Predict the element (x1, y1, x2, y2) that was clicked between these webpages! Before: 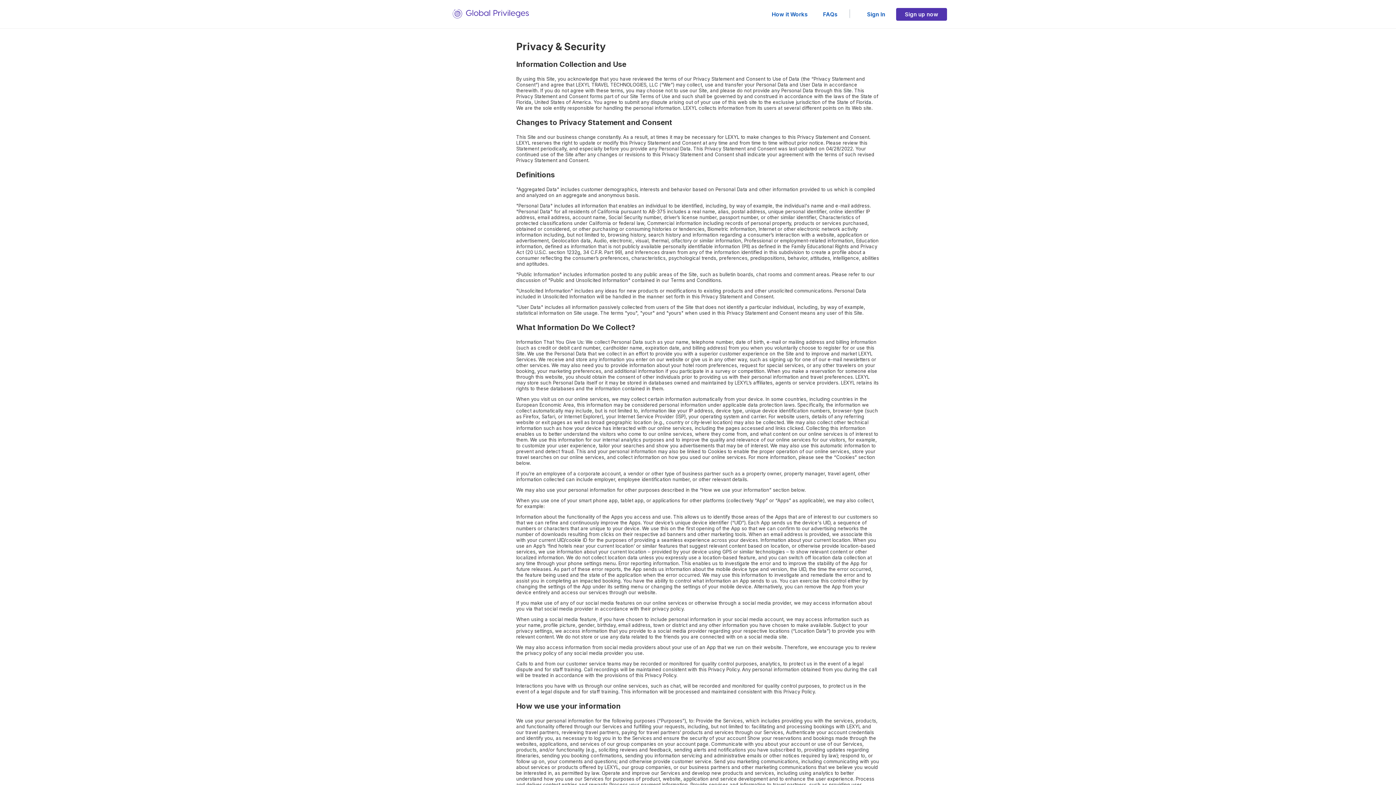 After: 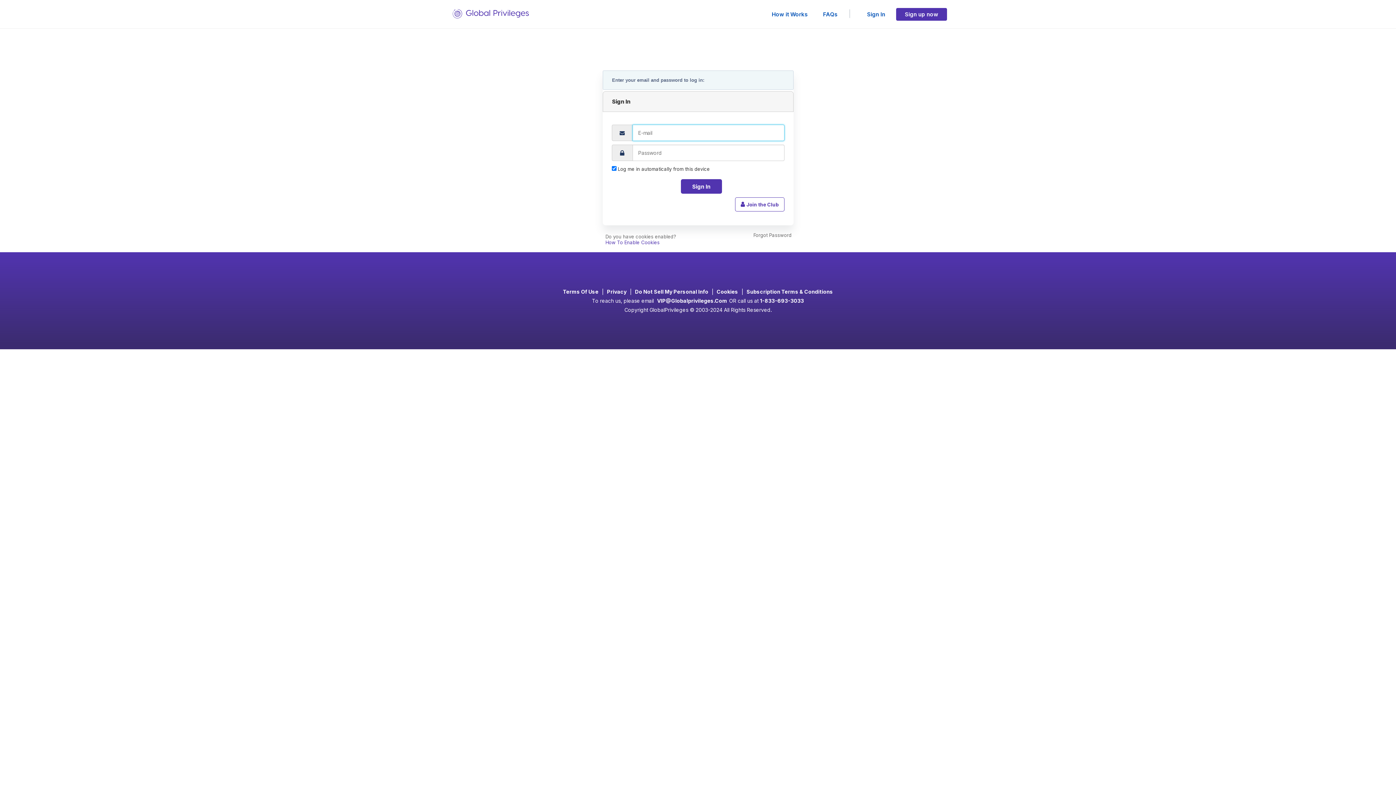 Action: bbox: (861, 7, 891, 20) label: Sign In